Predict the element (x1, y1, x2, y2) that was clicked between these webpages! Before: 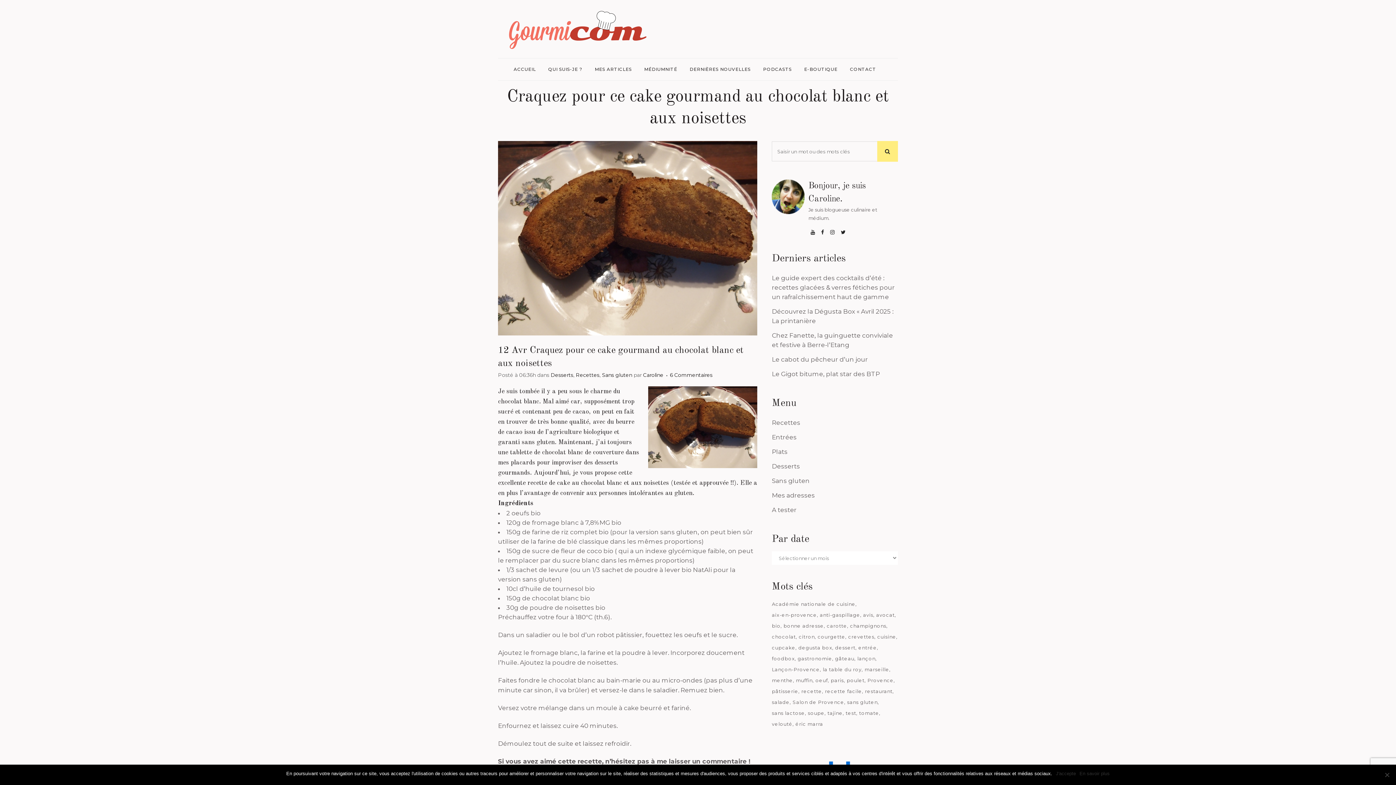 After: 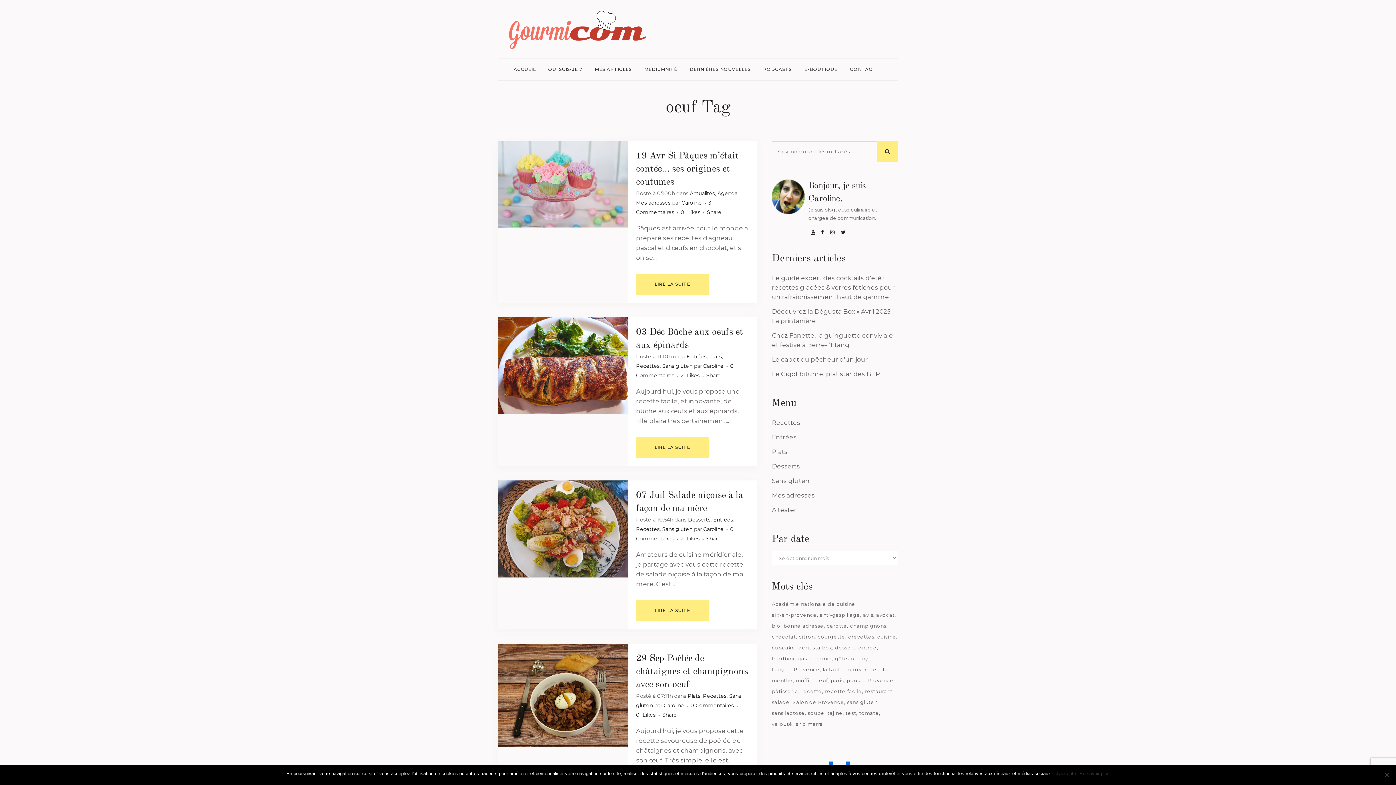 Action: bbox: (815, 676, 829, 685) label: oeuf (39 éléments)